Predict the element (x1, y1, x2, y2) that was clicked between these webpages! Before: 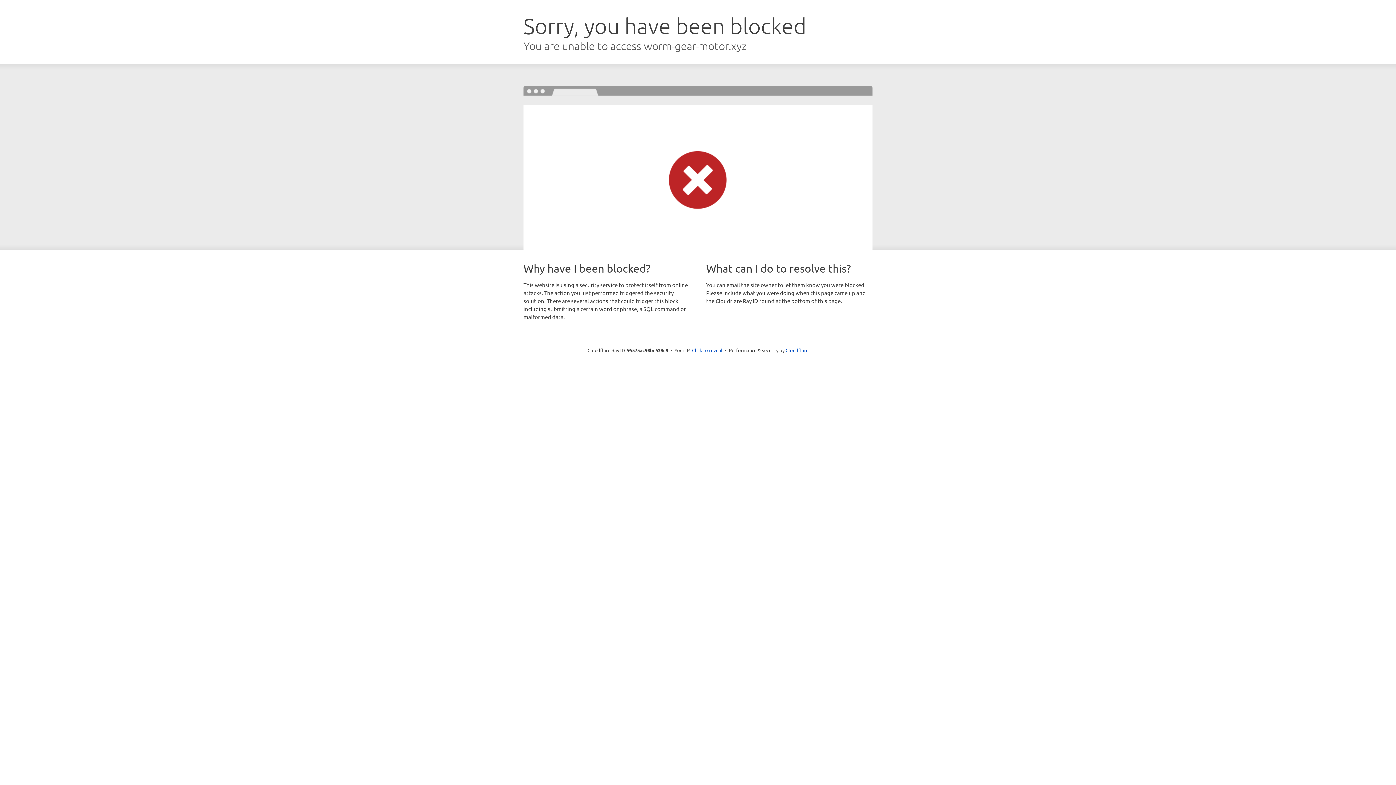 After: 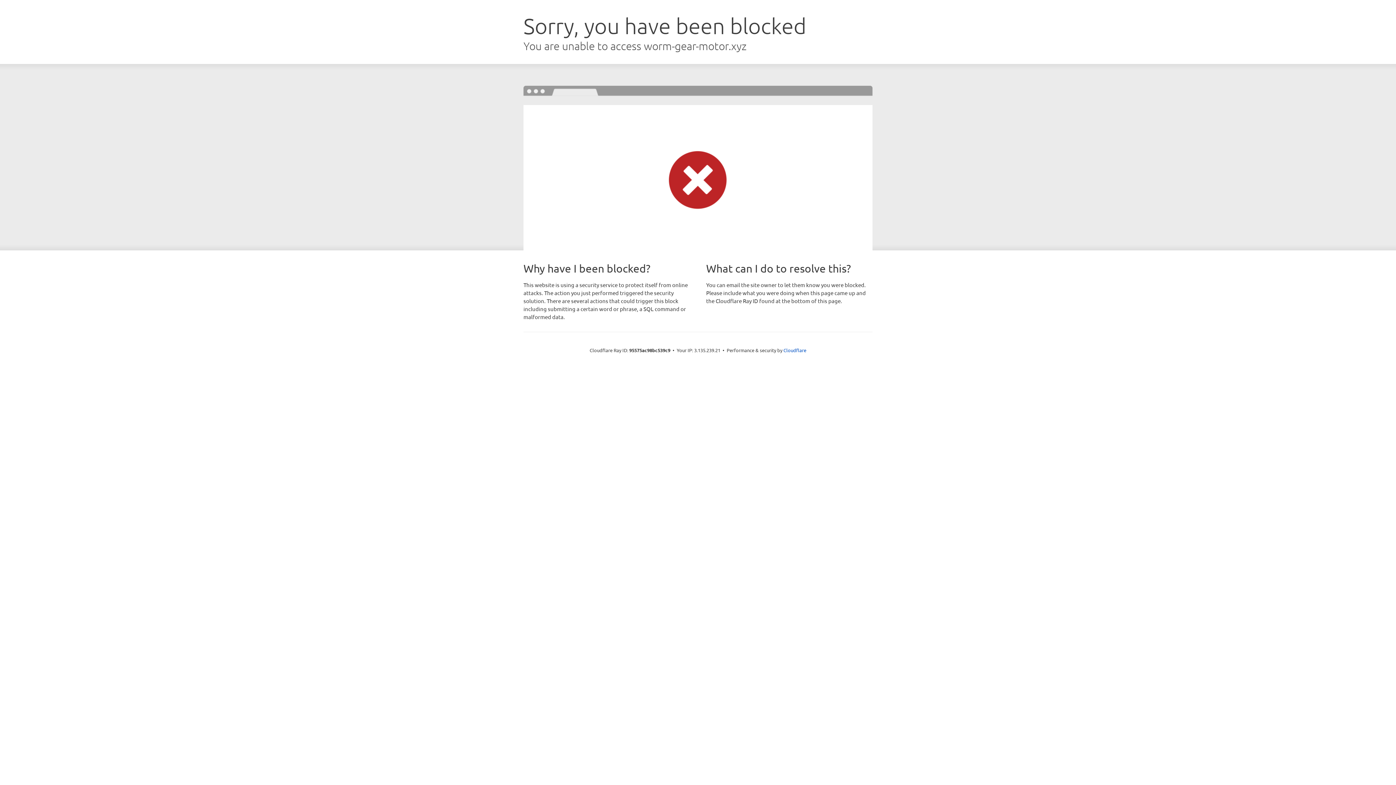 Action: bbox: (692, 346, 722, 353) label: Click to reveal